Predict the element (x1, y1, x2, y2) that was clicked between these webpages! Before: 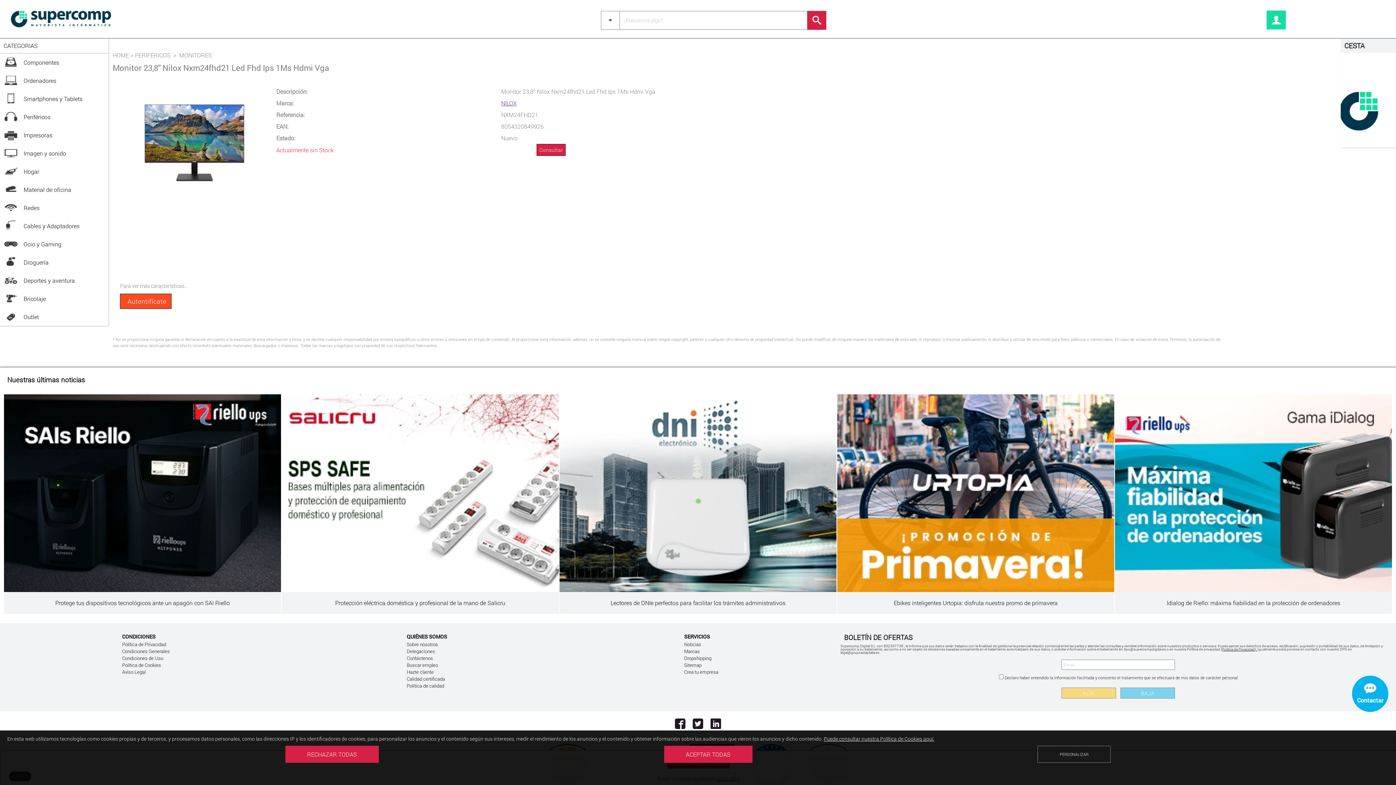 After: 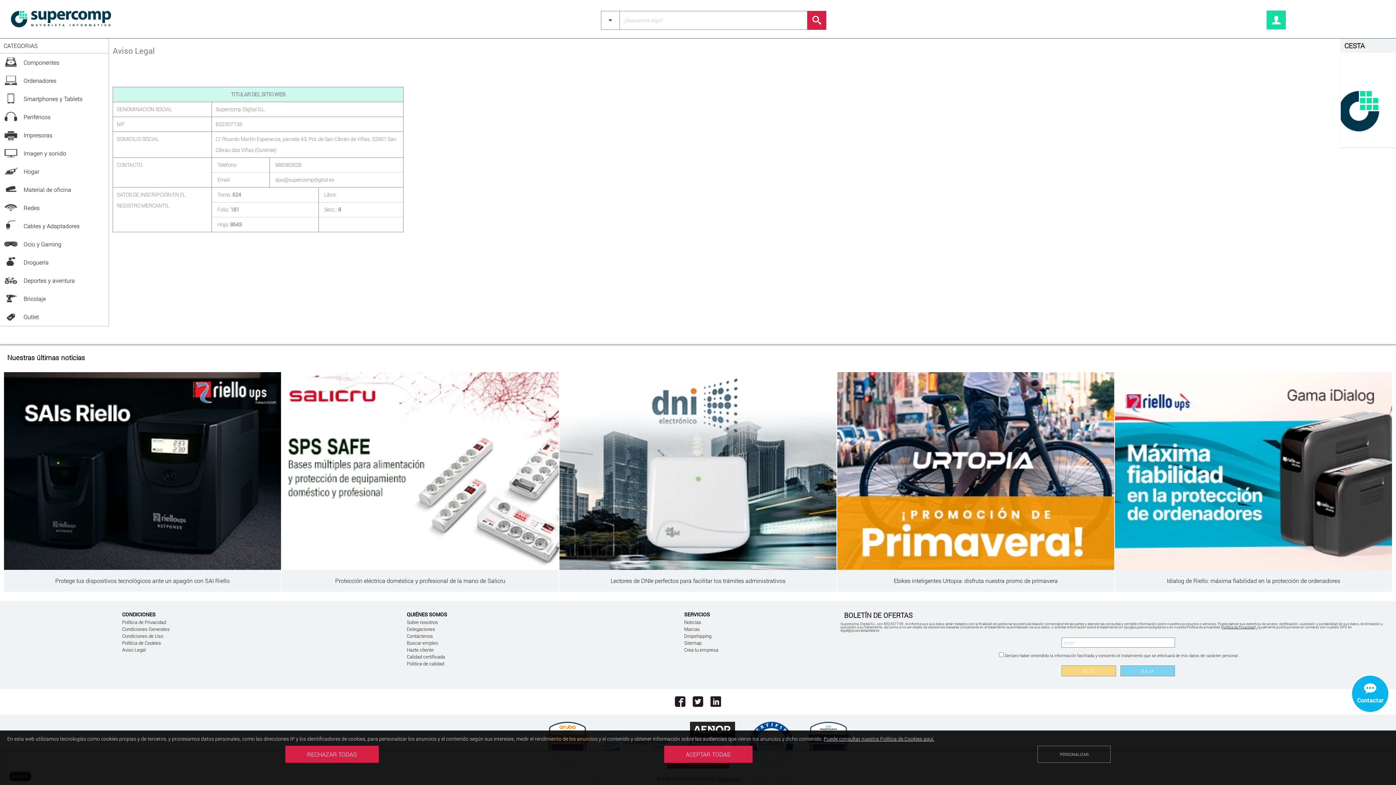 Action: bbox: (122, 669, 145, 675) label: Aviso Legal